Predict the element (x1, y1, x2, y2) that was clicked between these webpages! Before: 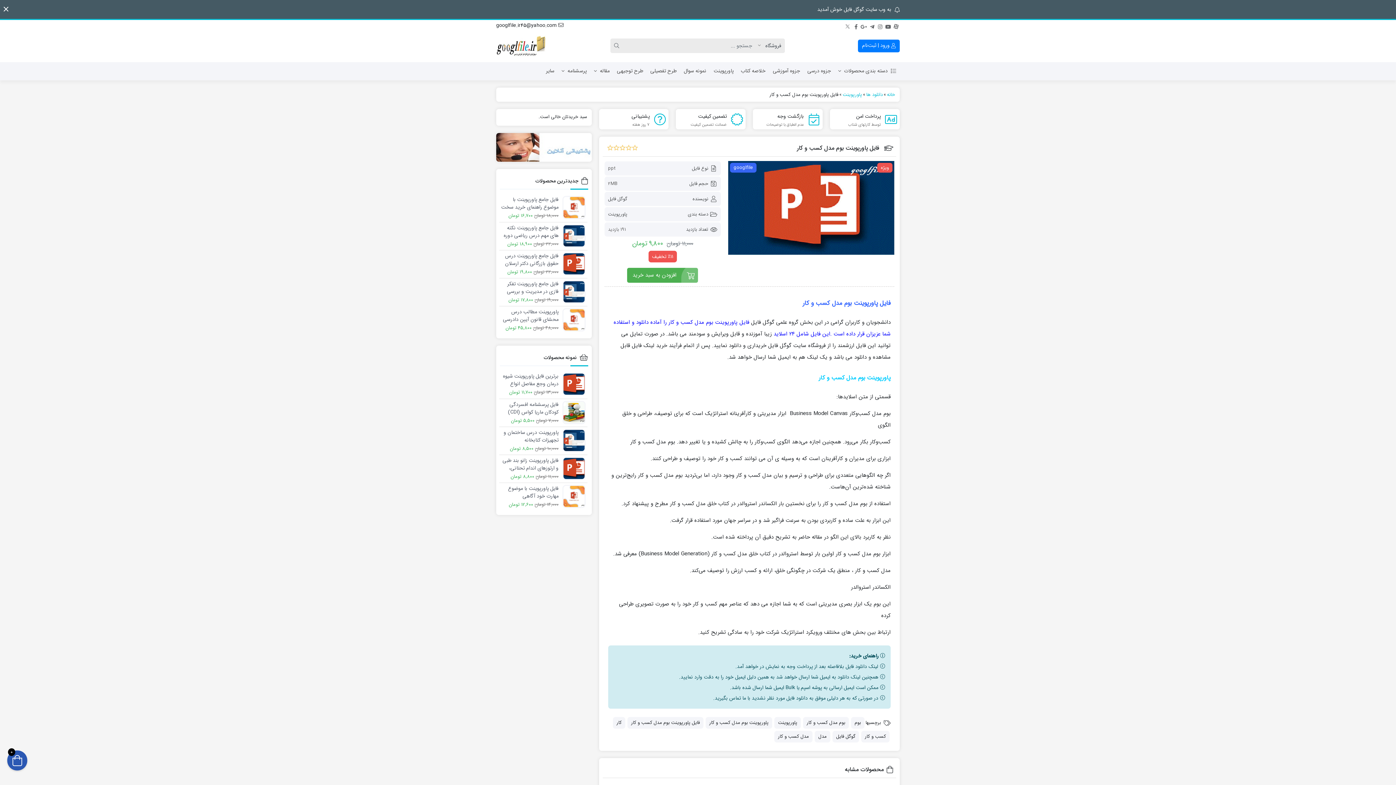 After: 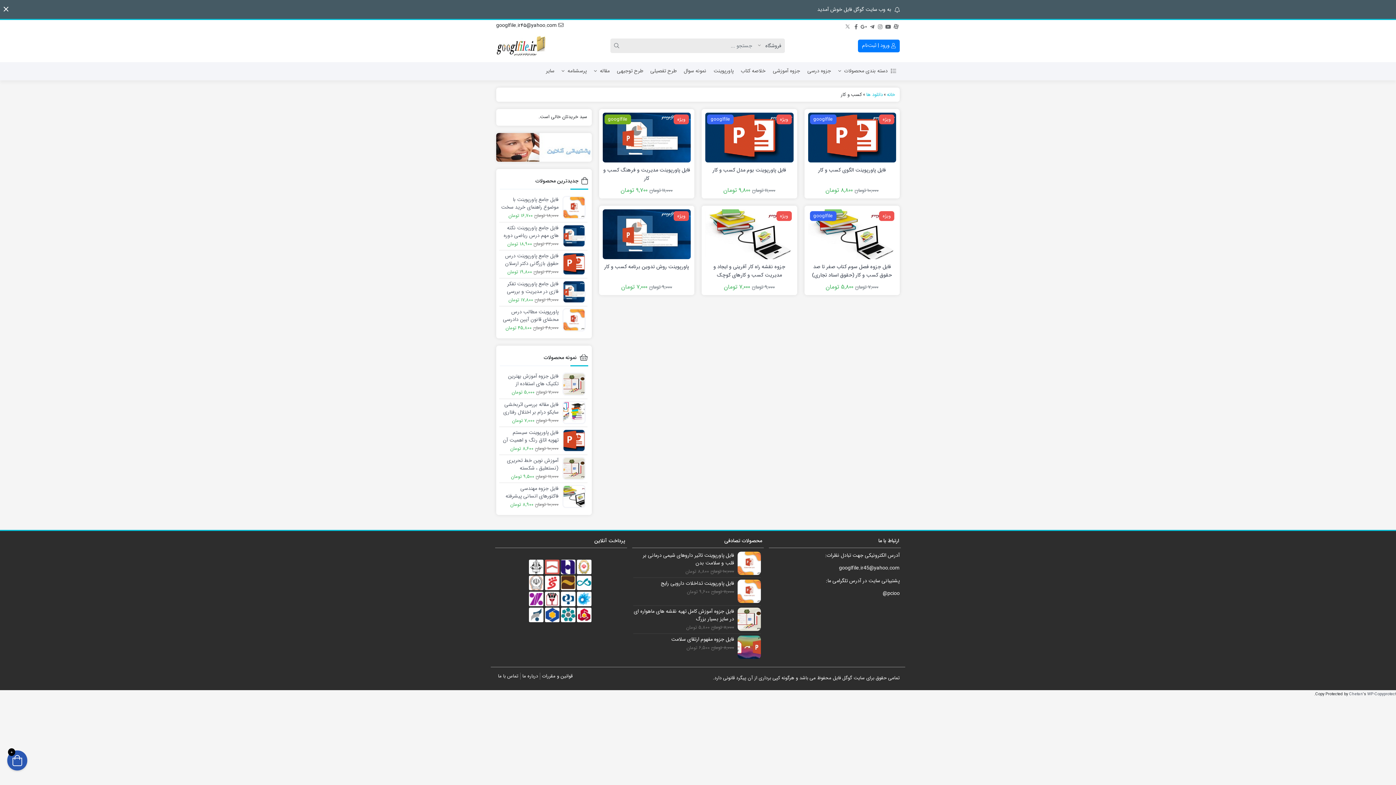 Action: label: کسب و کار bbox: (861, 731, 889, 742)